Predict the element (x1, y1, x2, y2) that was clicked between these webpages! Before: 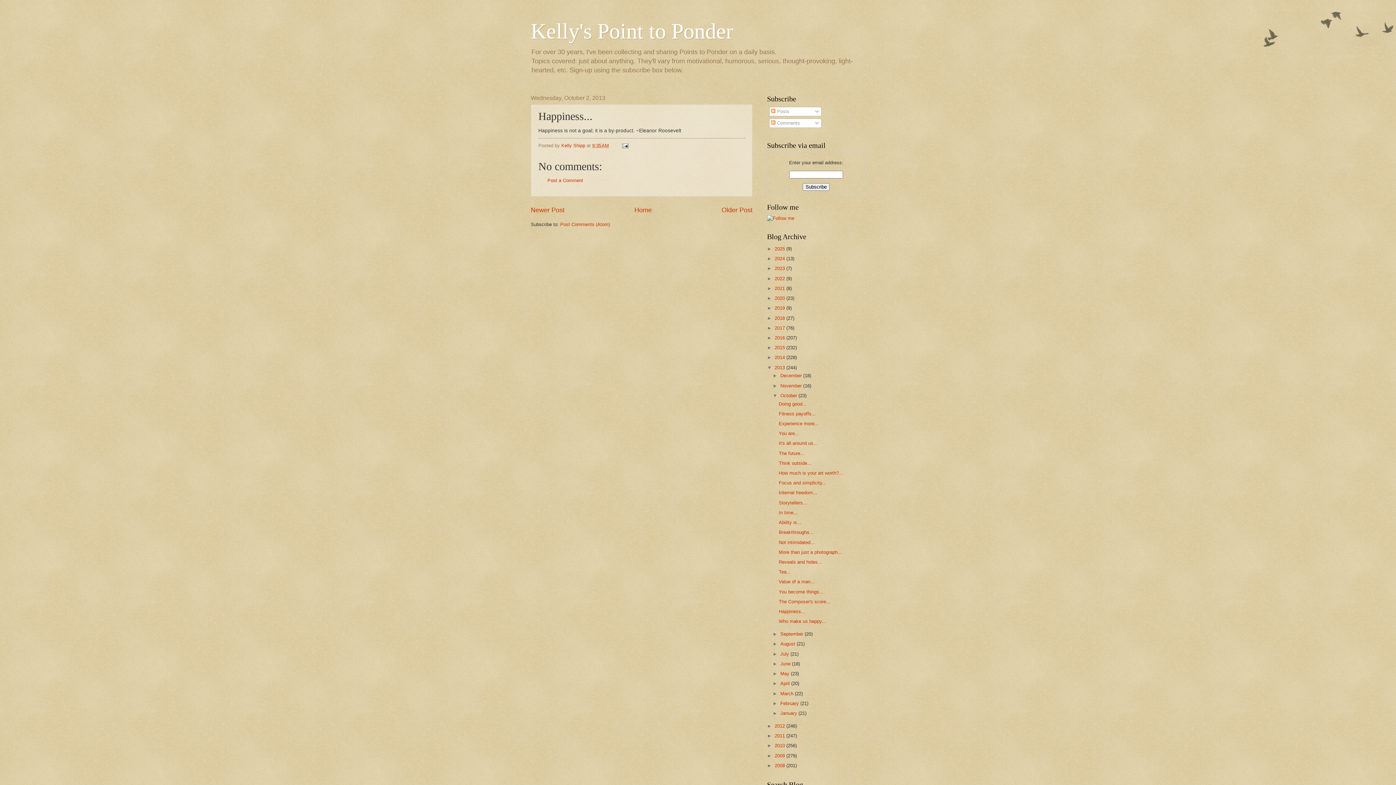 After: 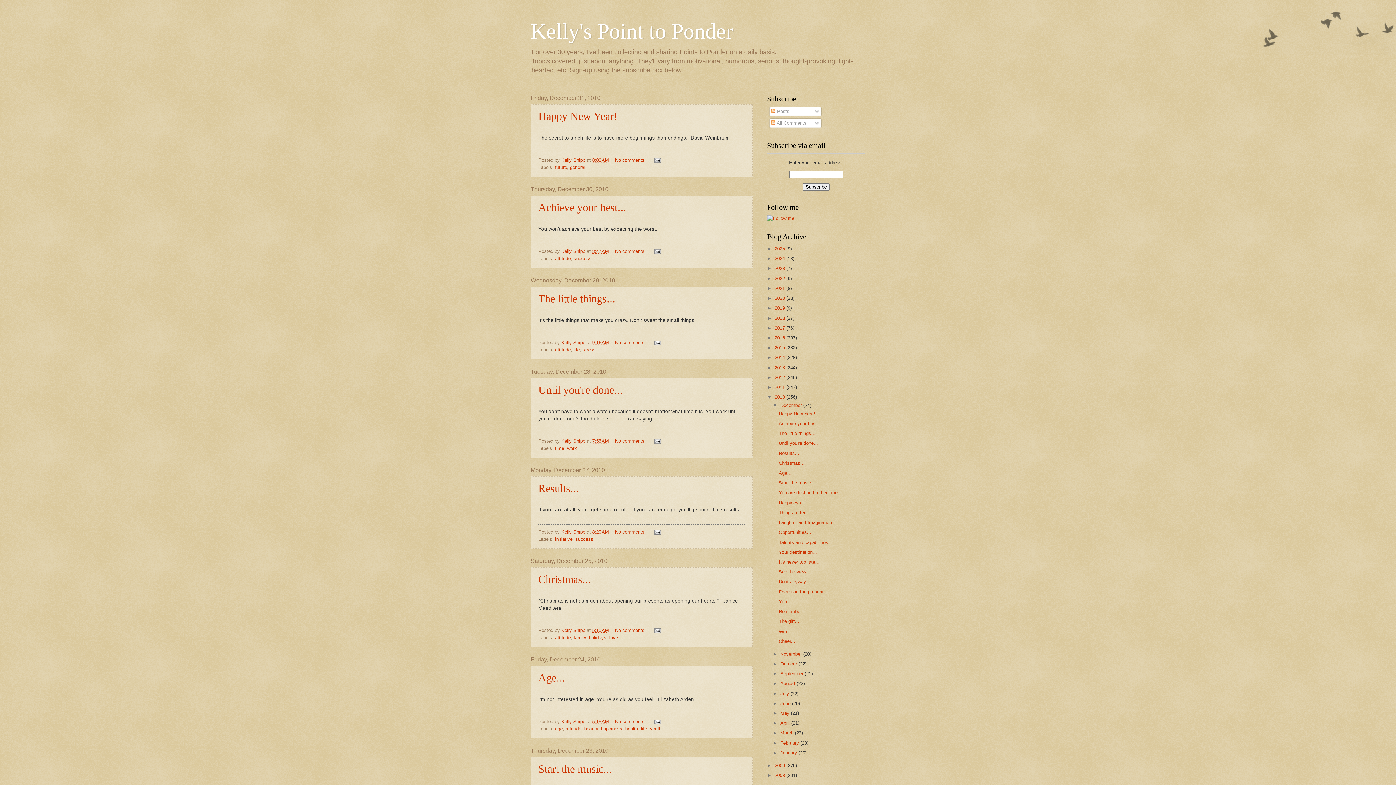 Action: bbox: (774, 743, 786, 748) label: 2010 